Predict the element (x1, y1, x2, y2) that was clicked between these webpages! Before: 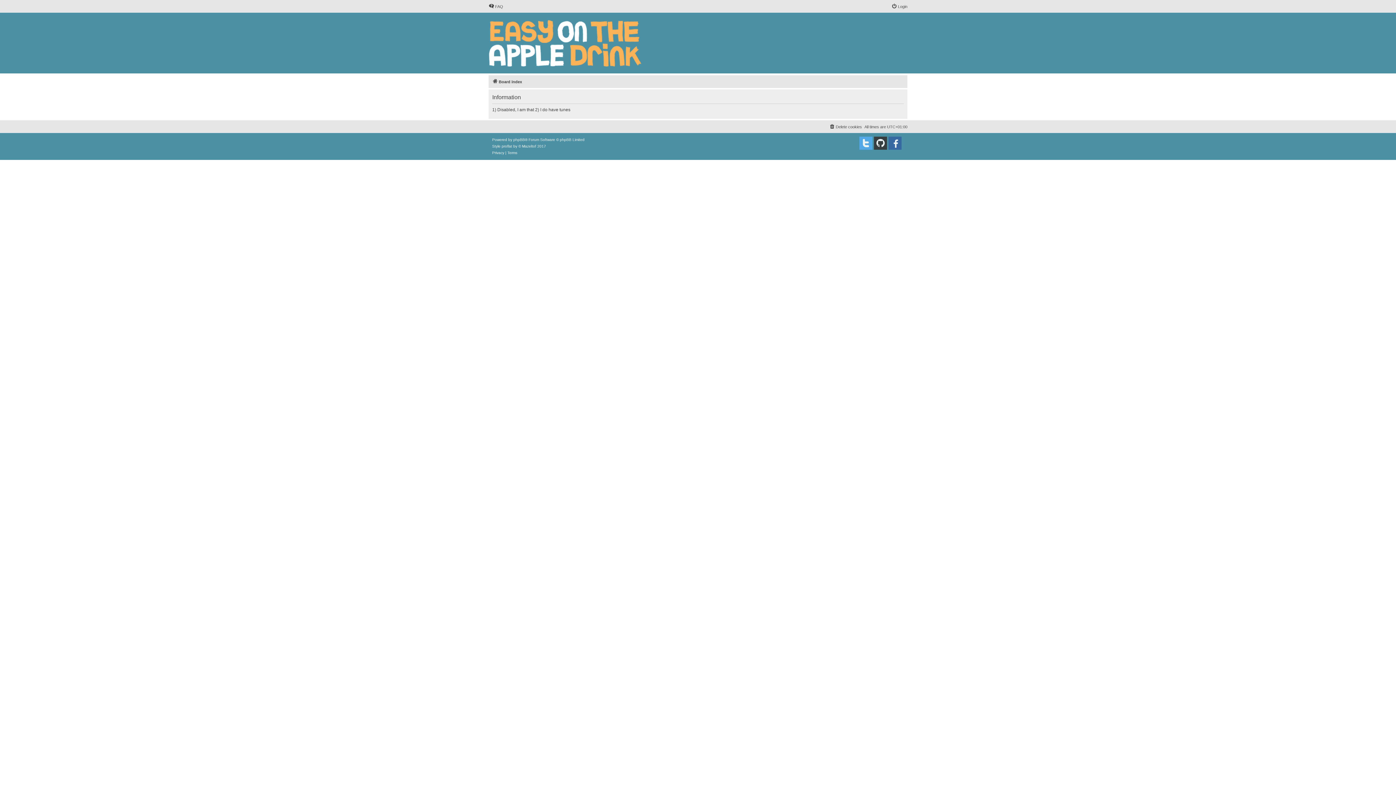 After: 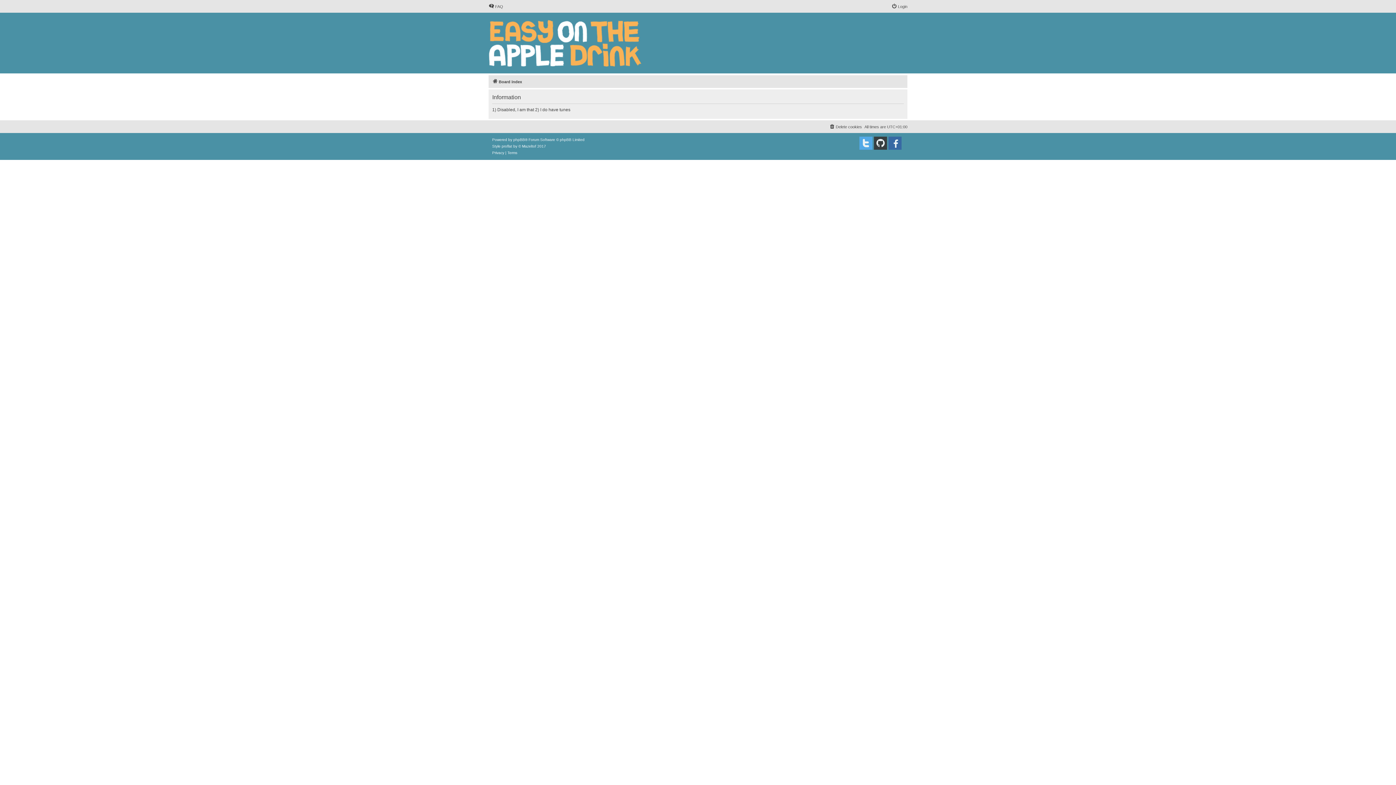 Action: label: Terms bbox: (507, 149, 517, 156)